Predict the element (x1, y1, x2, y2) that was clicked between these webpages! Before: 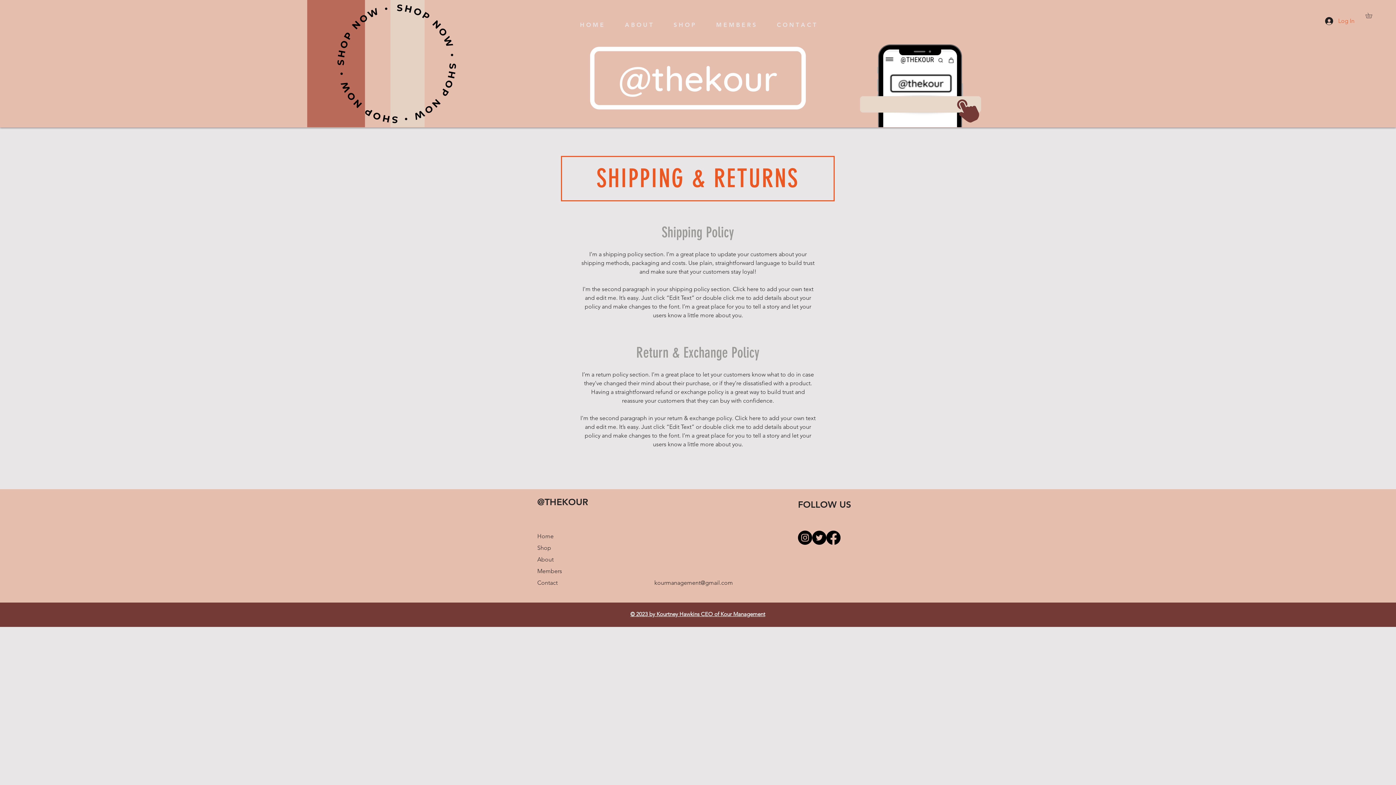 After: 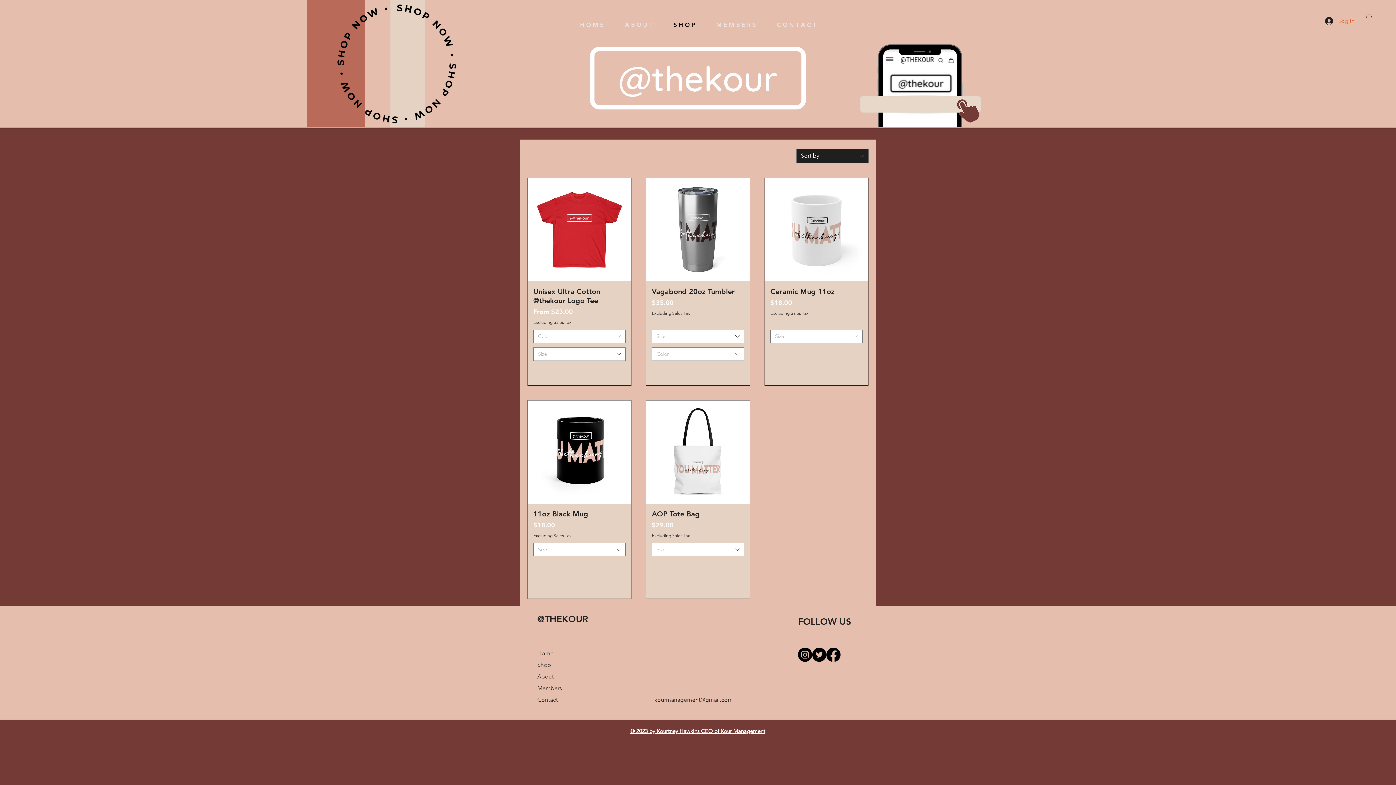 Action: label: S H O P bbox: (663, 16, 705, 34)